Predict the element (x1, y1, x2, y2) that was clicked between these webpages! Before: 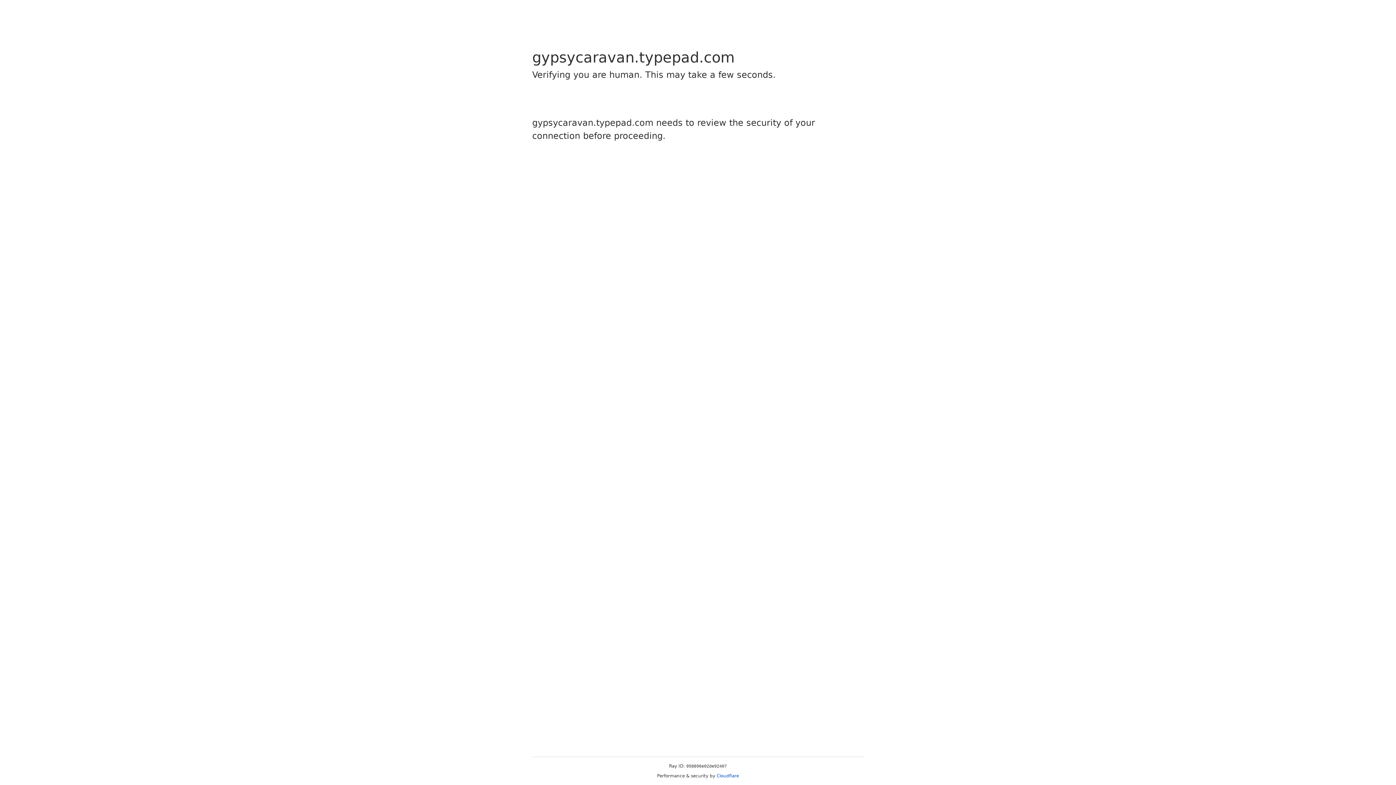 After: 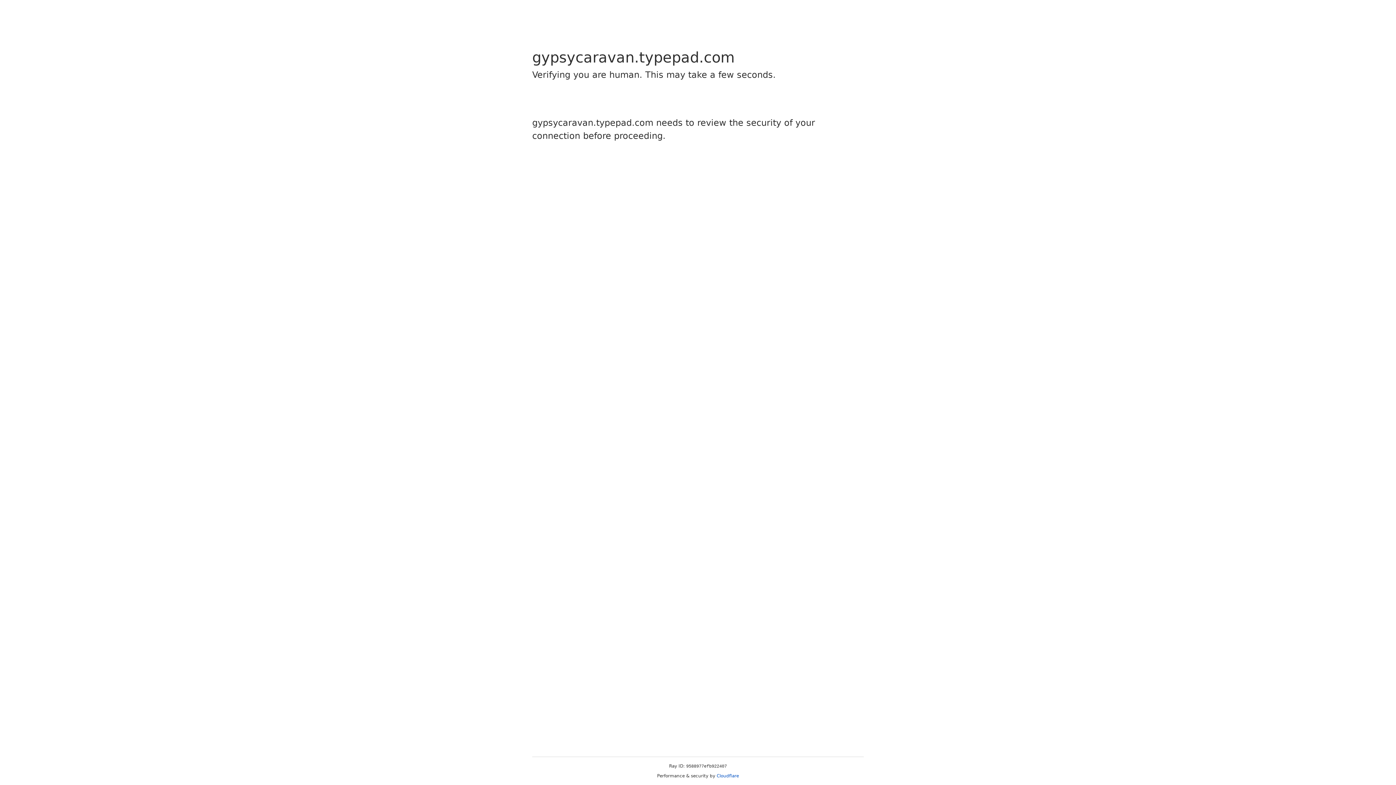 Action: label: Cloudflare bbox: (716, 773, 739, 778)